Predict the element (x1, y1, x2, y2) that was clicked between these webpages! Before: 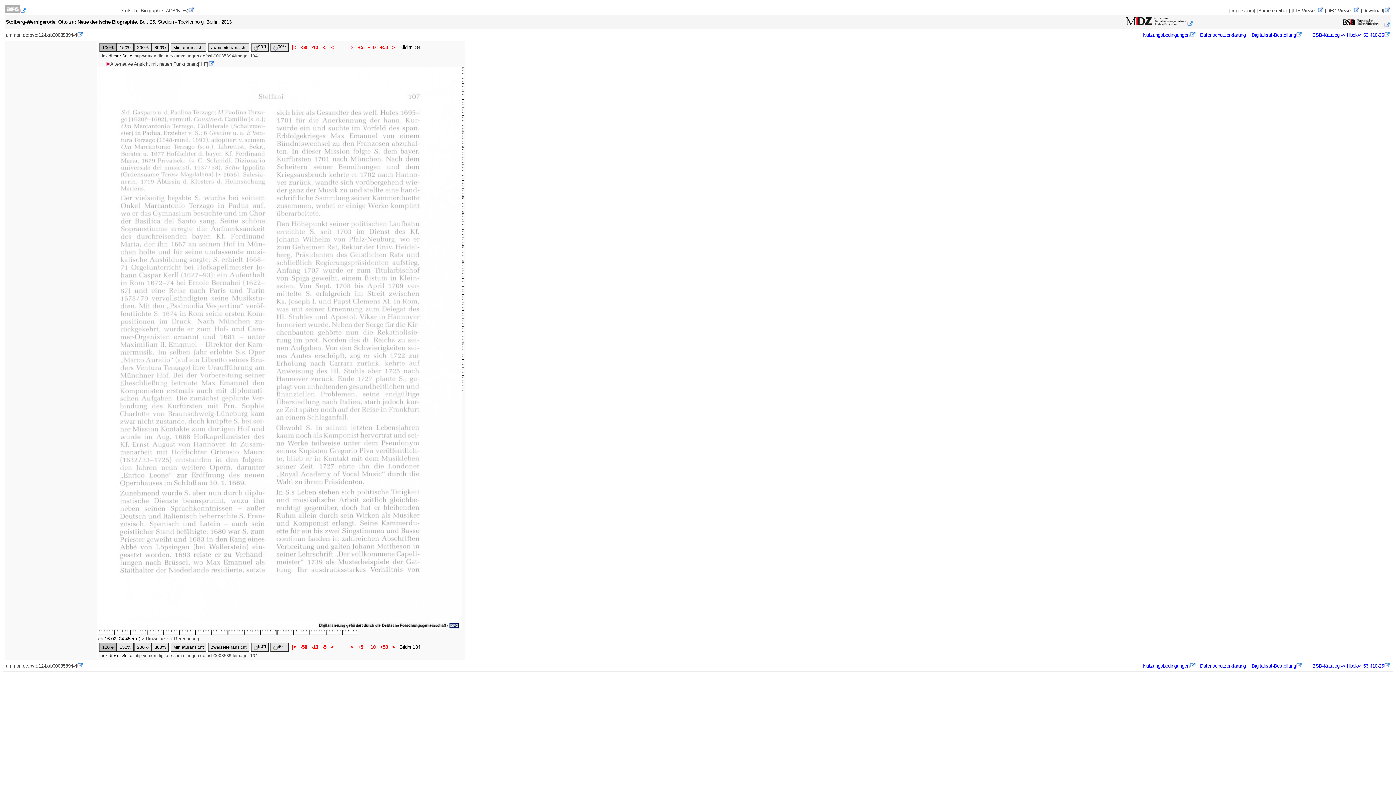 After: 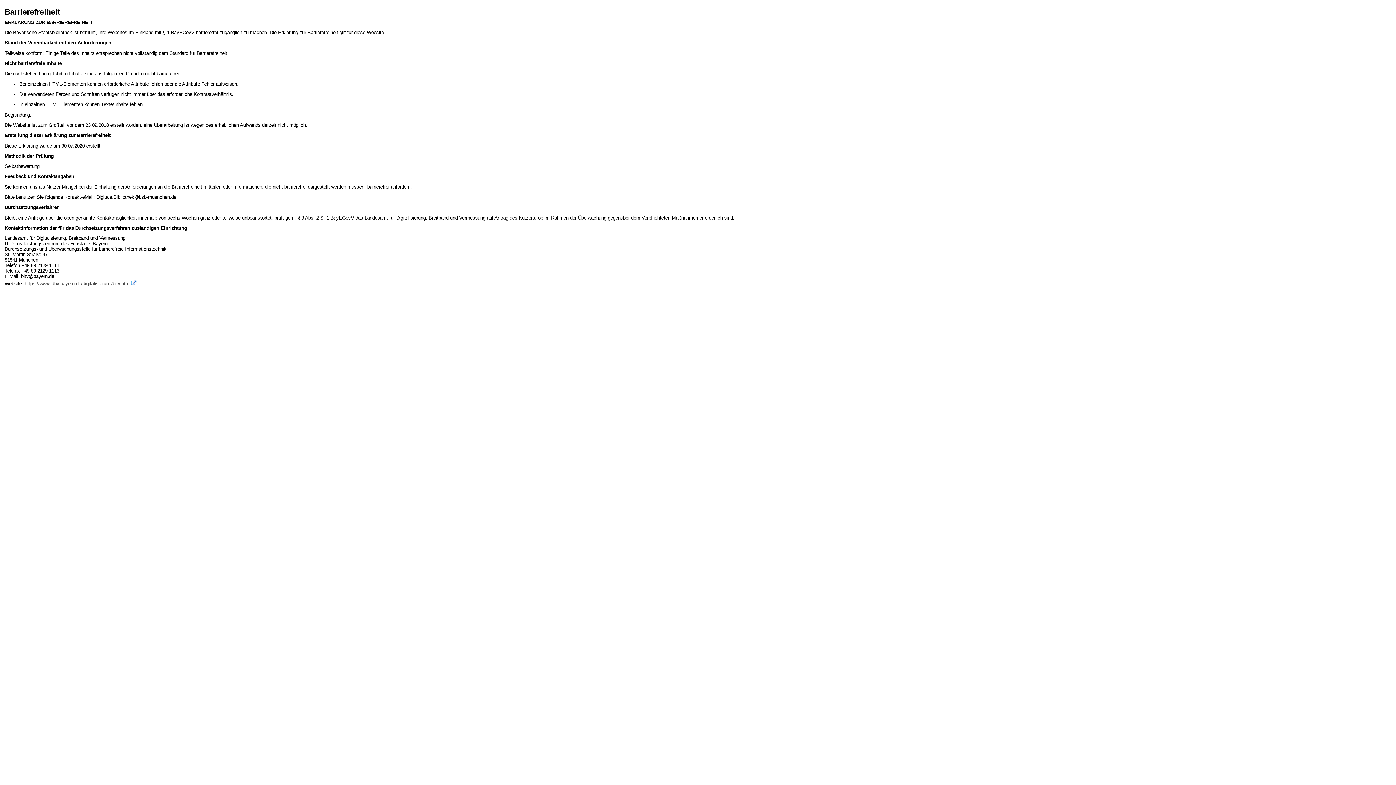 Action: bbox: (1257, 8, 1290, 13) label: [Barrierefreiheit]